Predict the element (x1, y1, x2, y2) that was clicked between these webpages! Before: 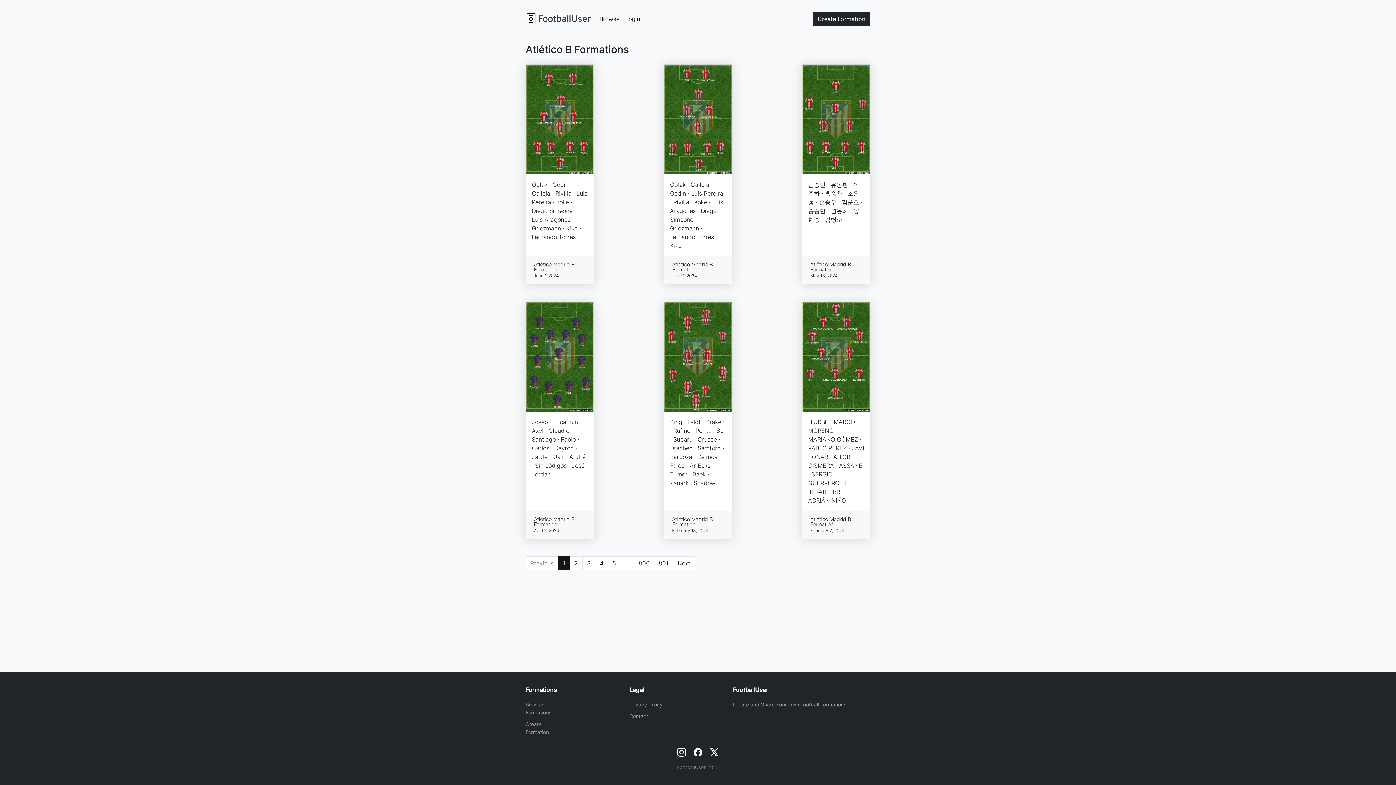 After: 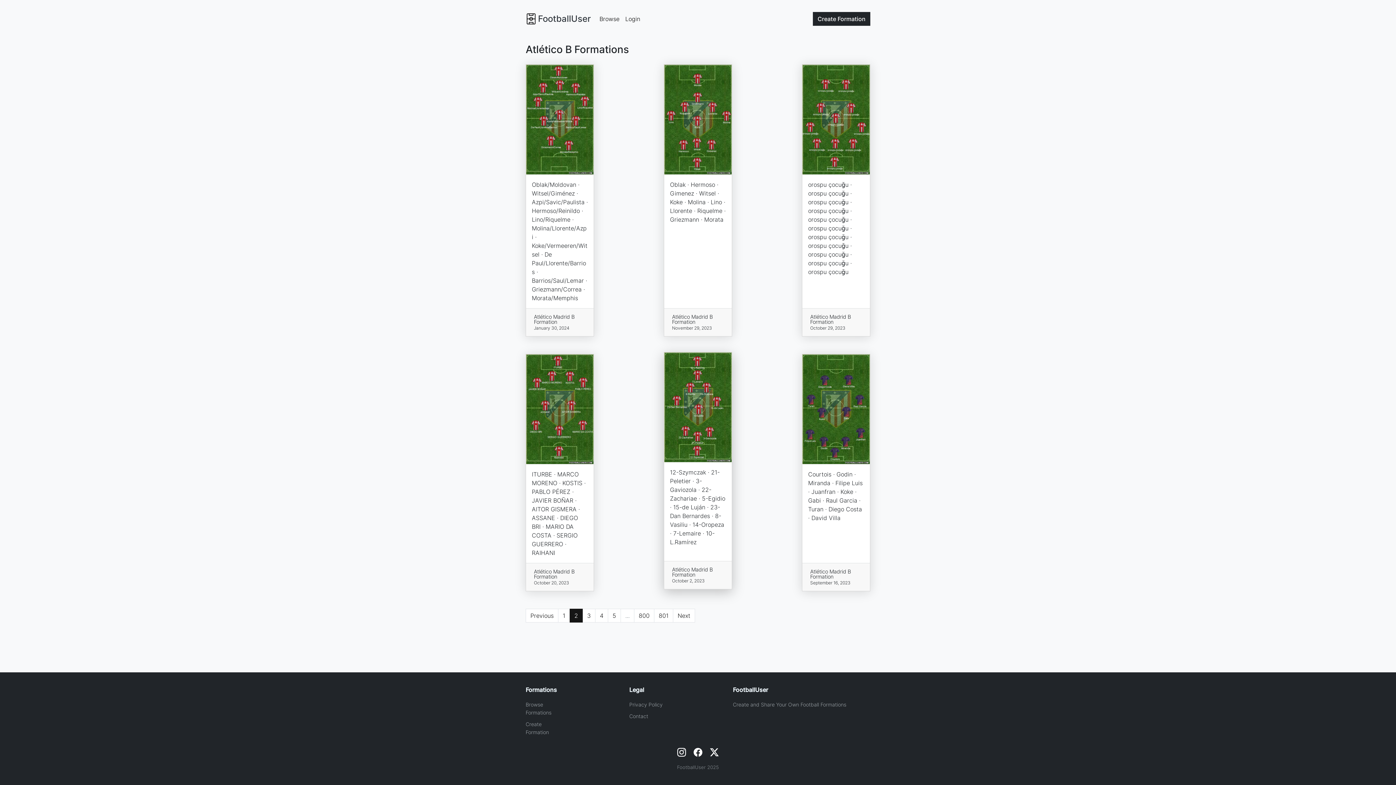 Action: label: Next bbox: (673, 556, 695, 570)